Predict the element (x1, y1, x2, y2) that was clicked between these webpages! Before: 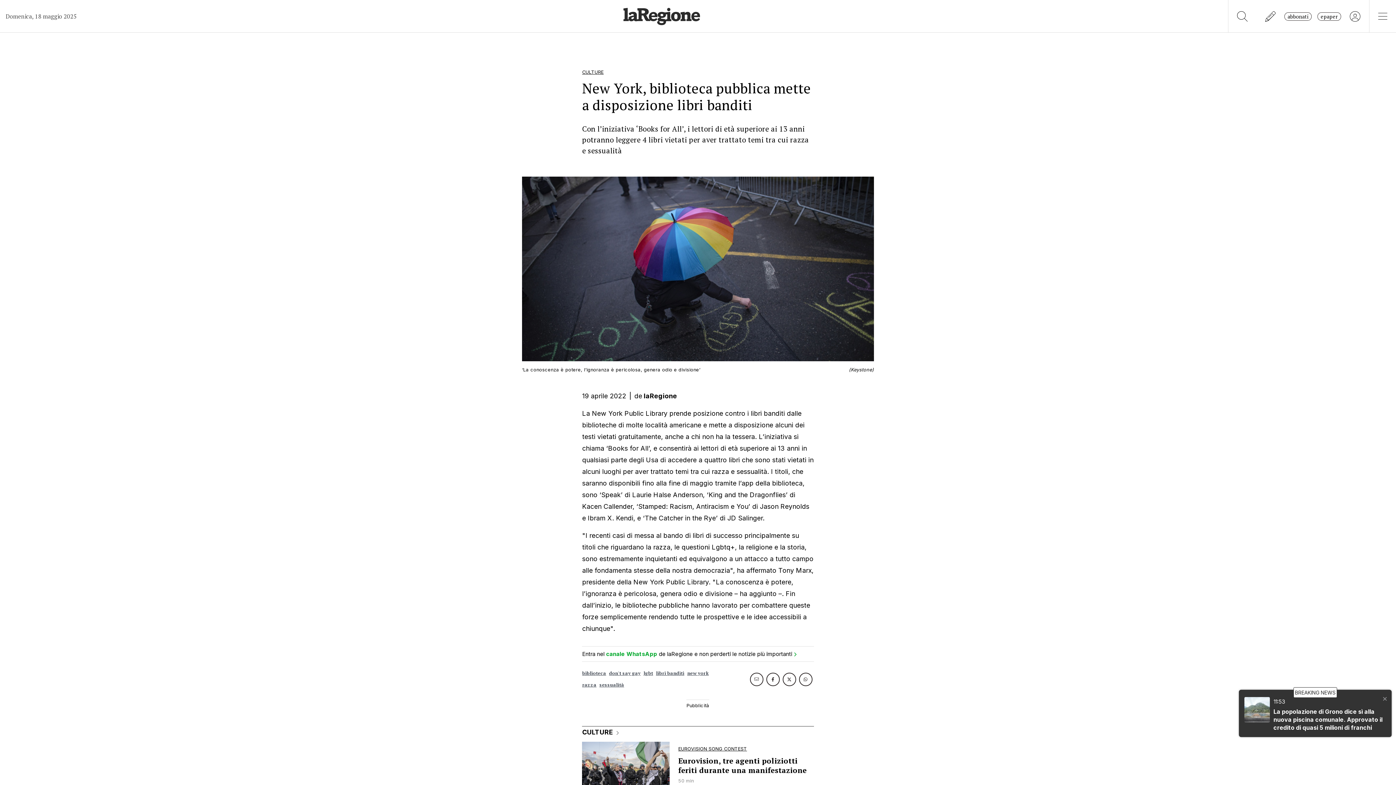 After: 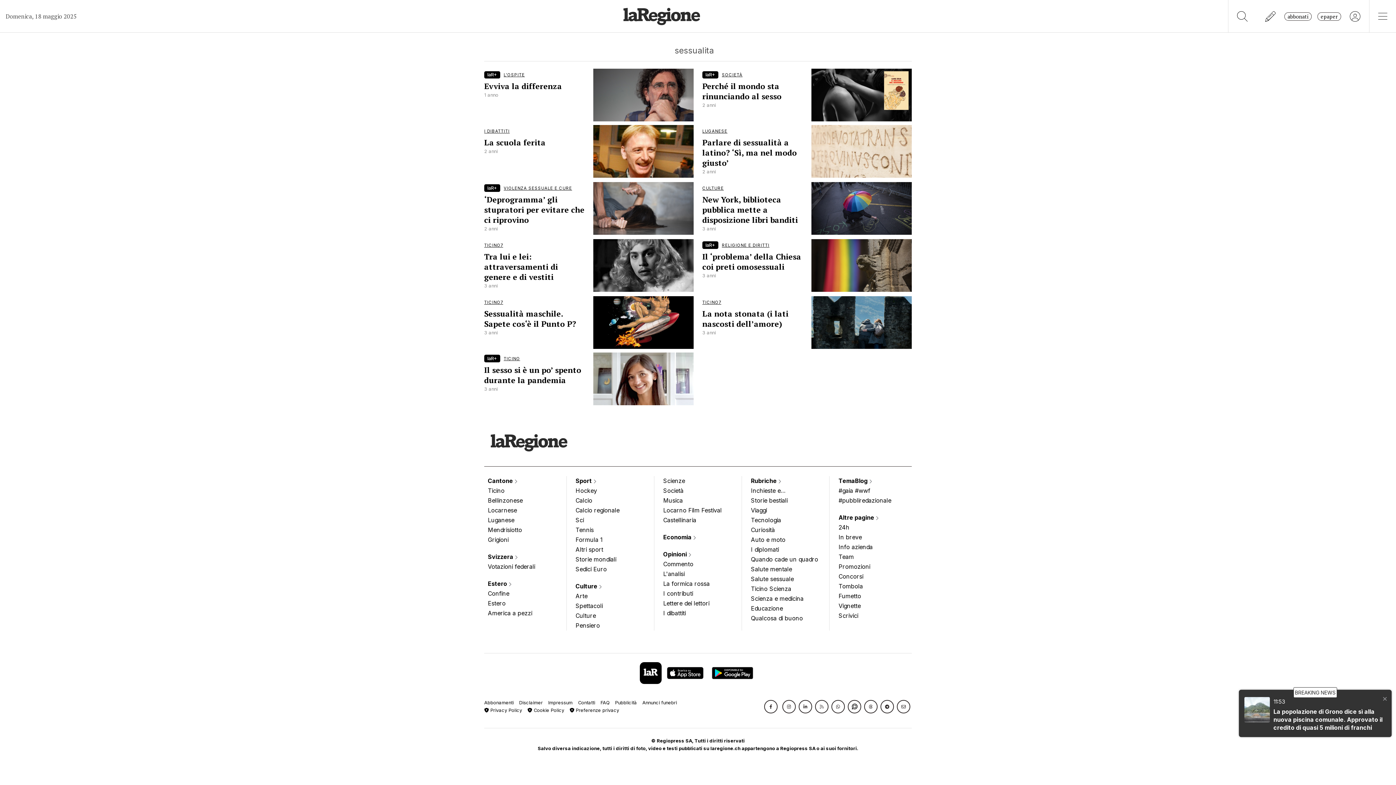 Action: bbox: (599, 679, 624, 691) label: sessualità